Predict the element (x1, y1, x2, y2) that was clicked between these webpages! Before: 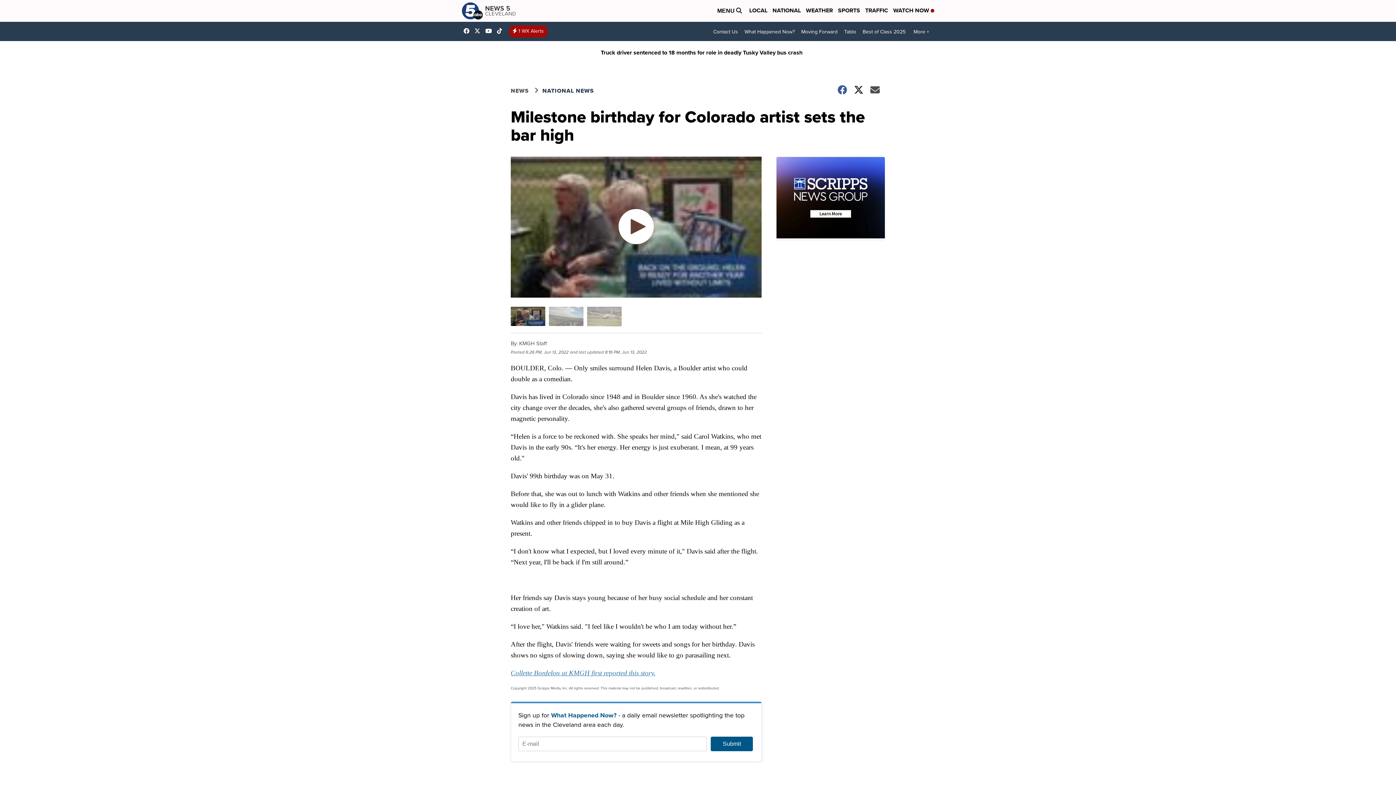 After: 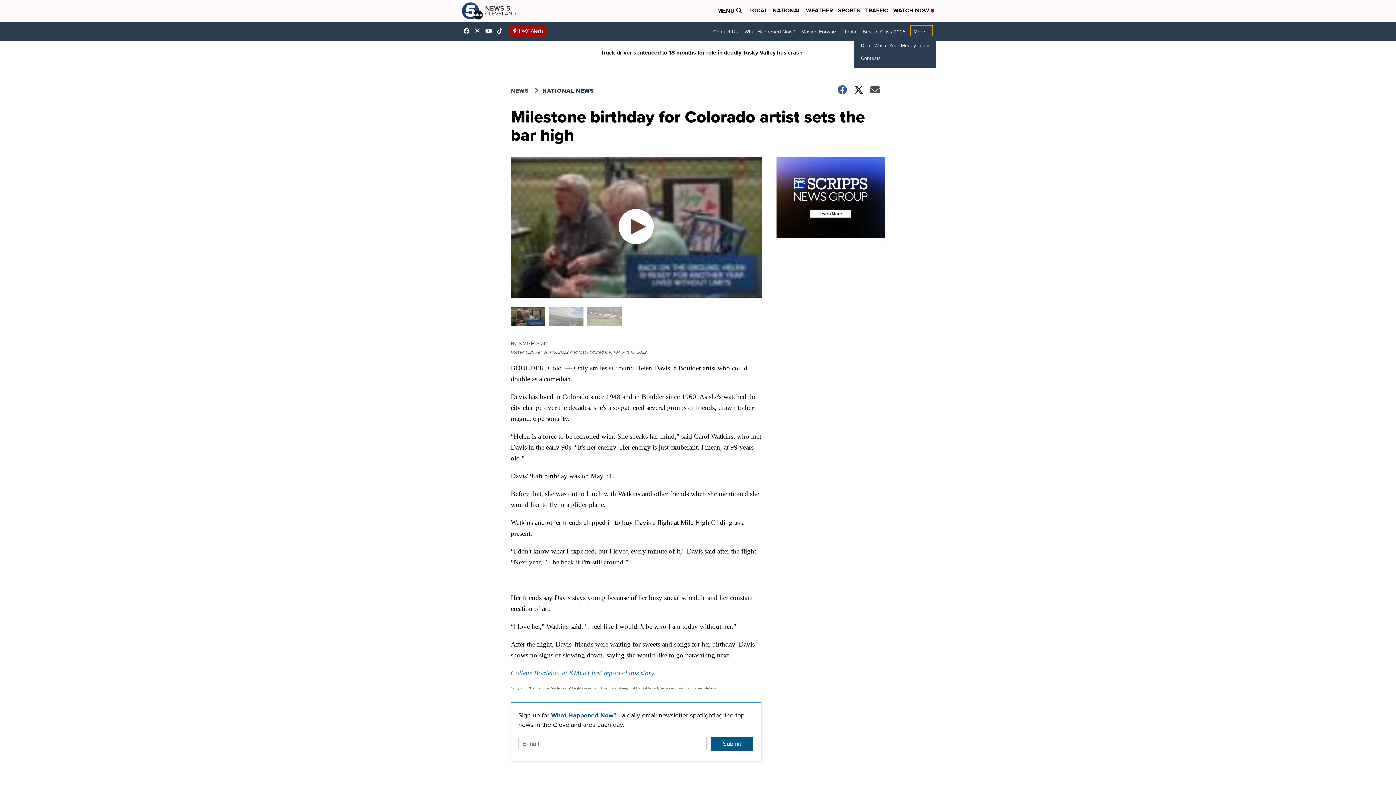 Action: bbox: (910, 25, 932, 38) label: More +